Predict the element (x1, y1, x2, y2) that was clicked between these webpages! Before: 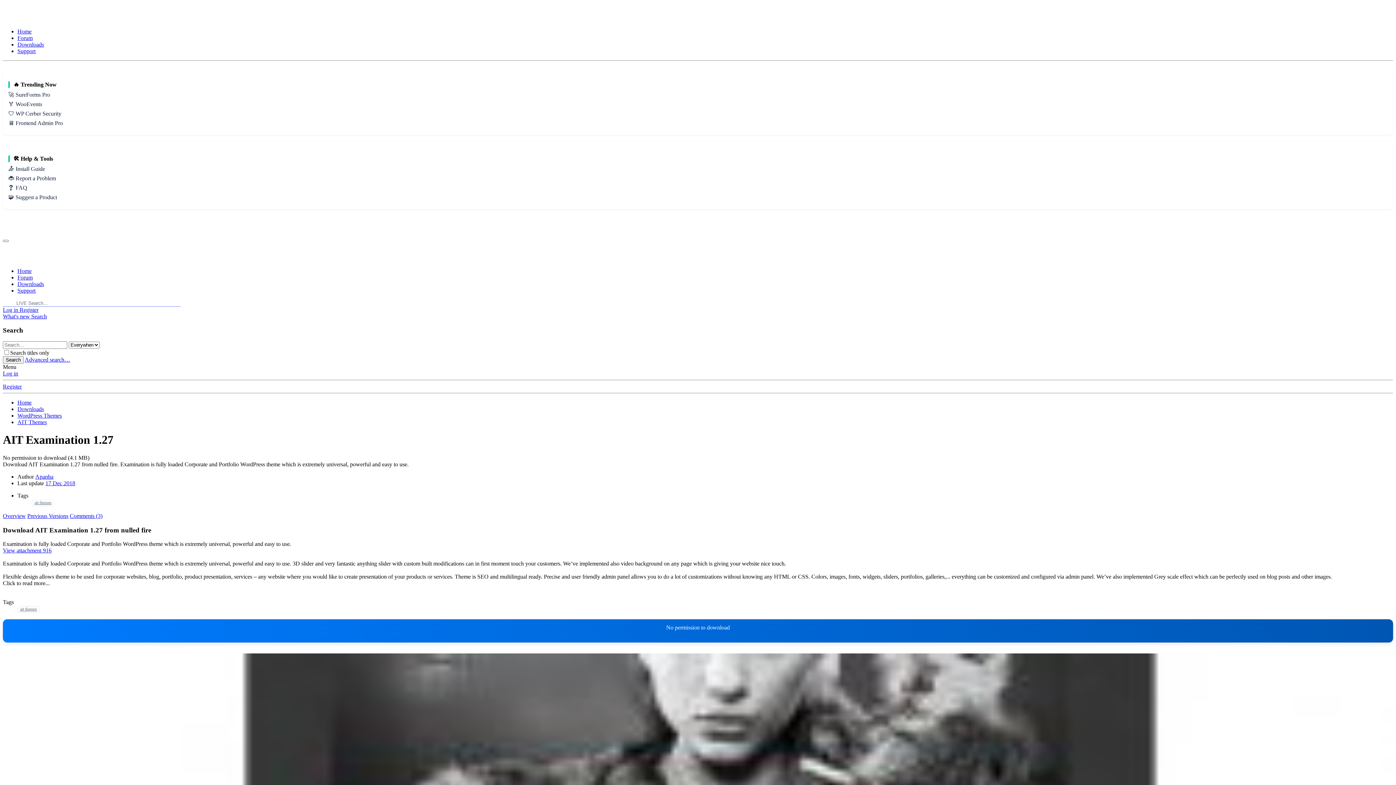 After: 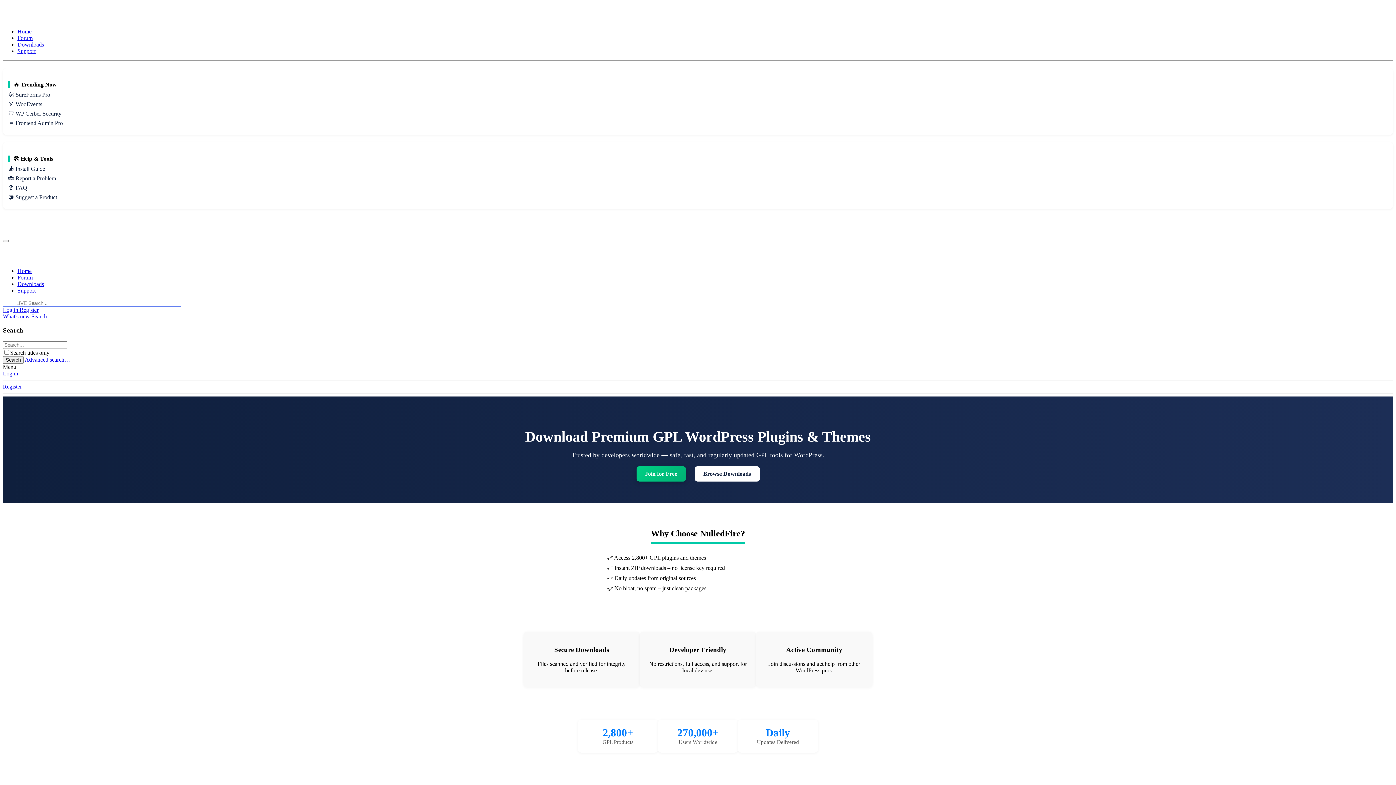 Action: bbox: (17, 28, 31, 34) label: Home